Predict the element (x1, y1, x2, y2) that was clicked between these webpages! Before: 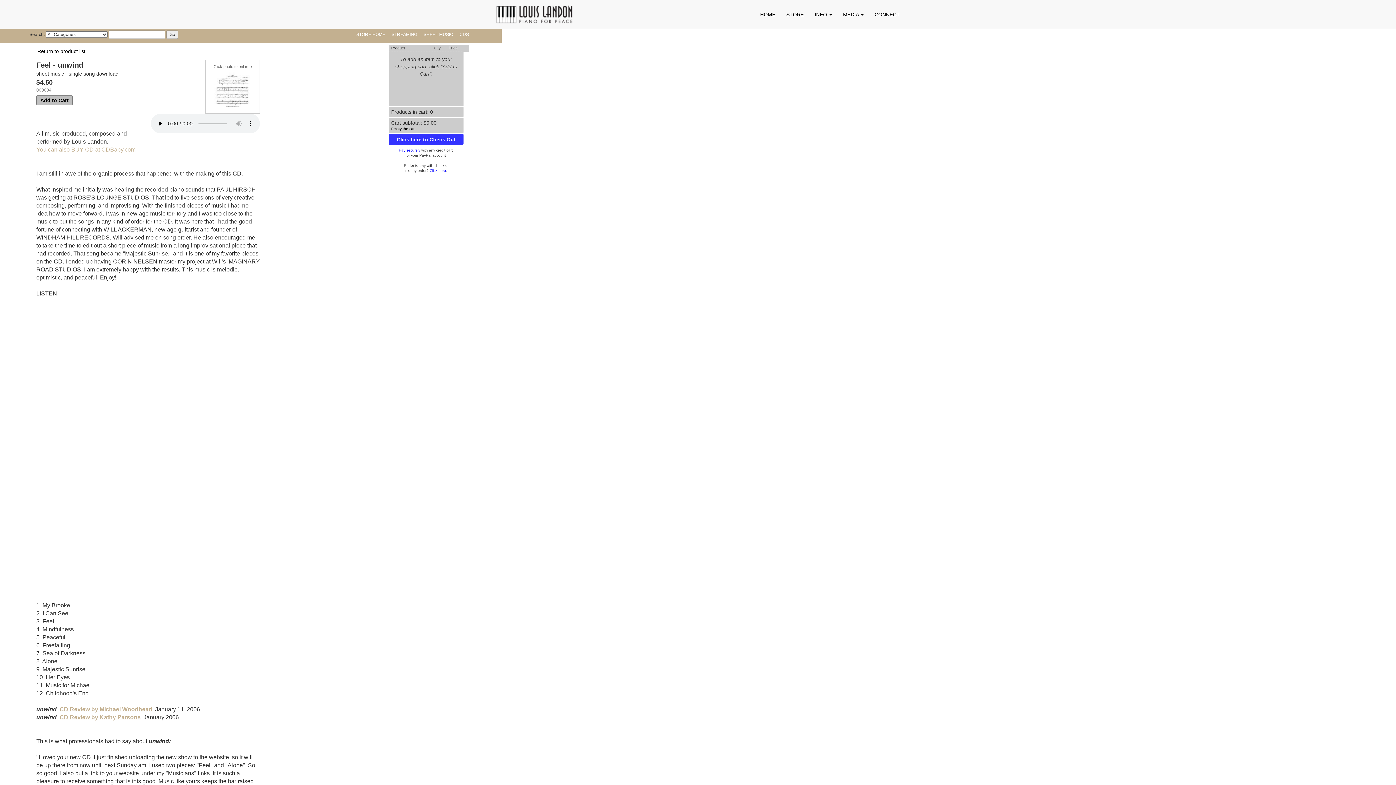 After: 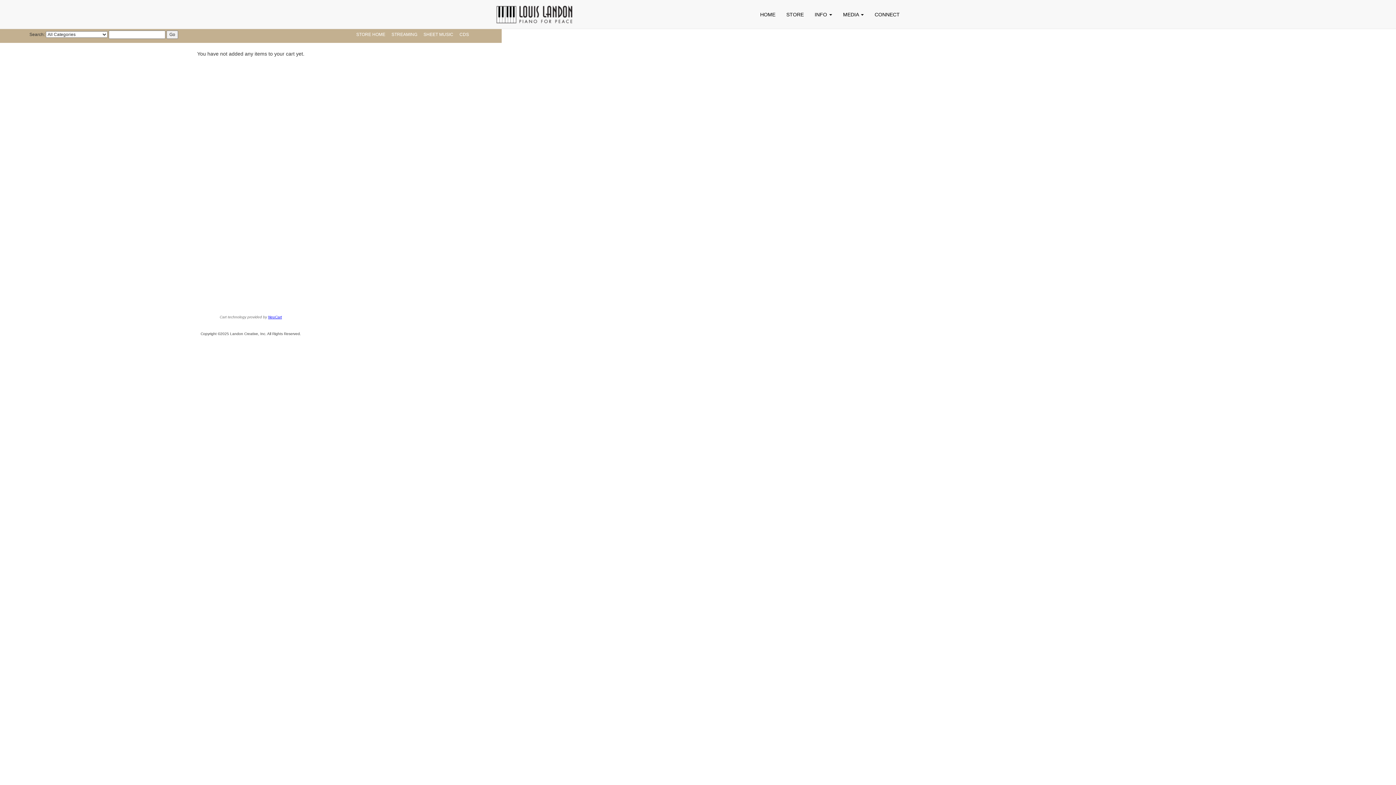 Action: bbox: (389, 133, 463, 145) label: Click here to Check Out